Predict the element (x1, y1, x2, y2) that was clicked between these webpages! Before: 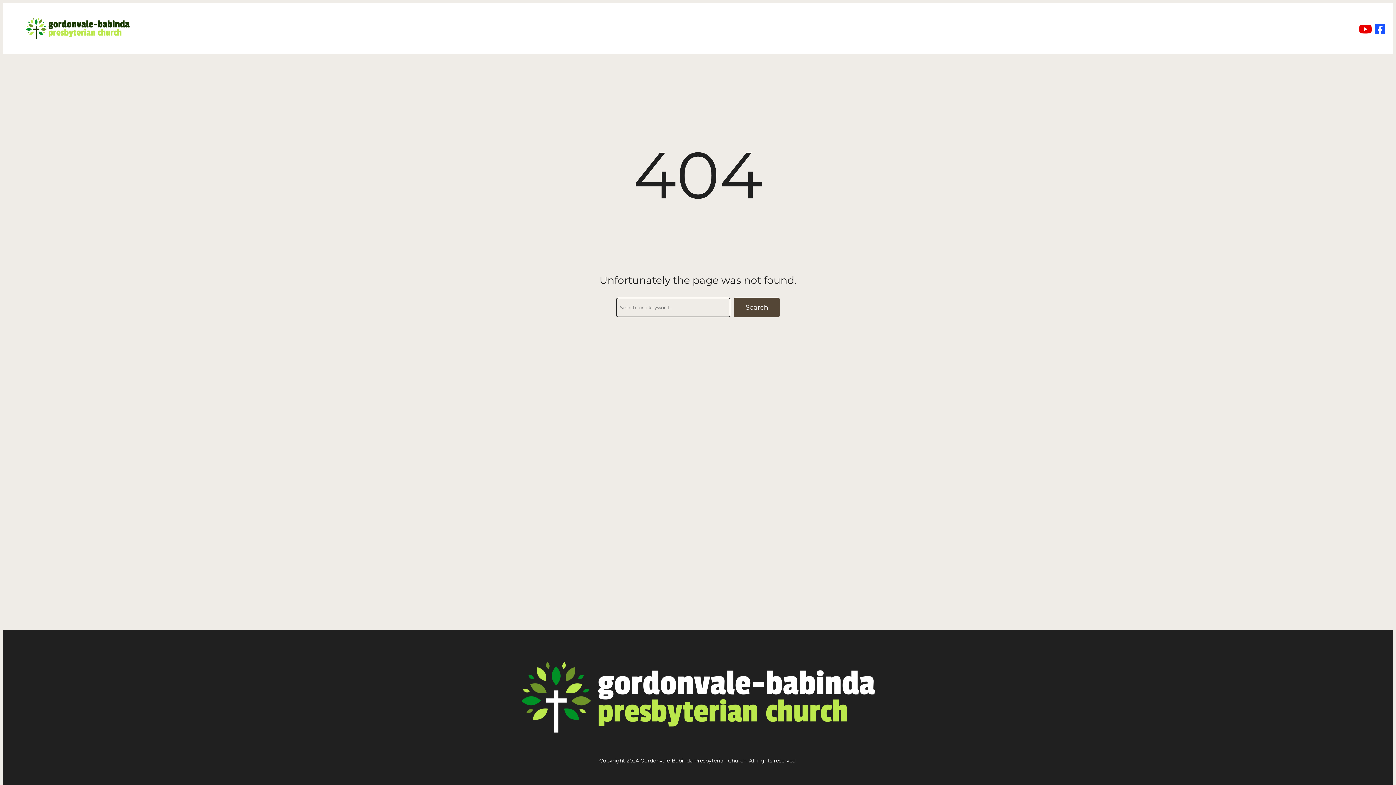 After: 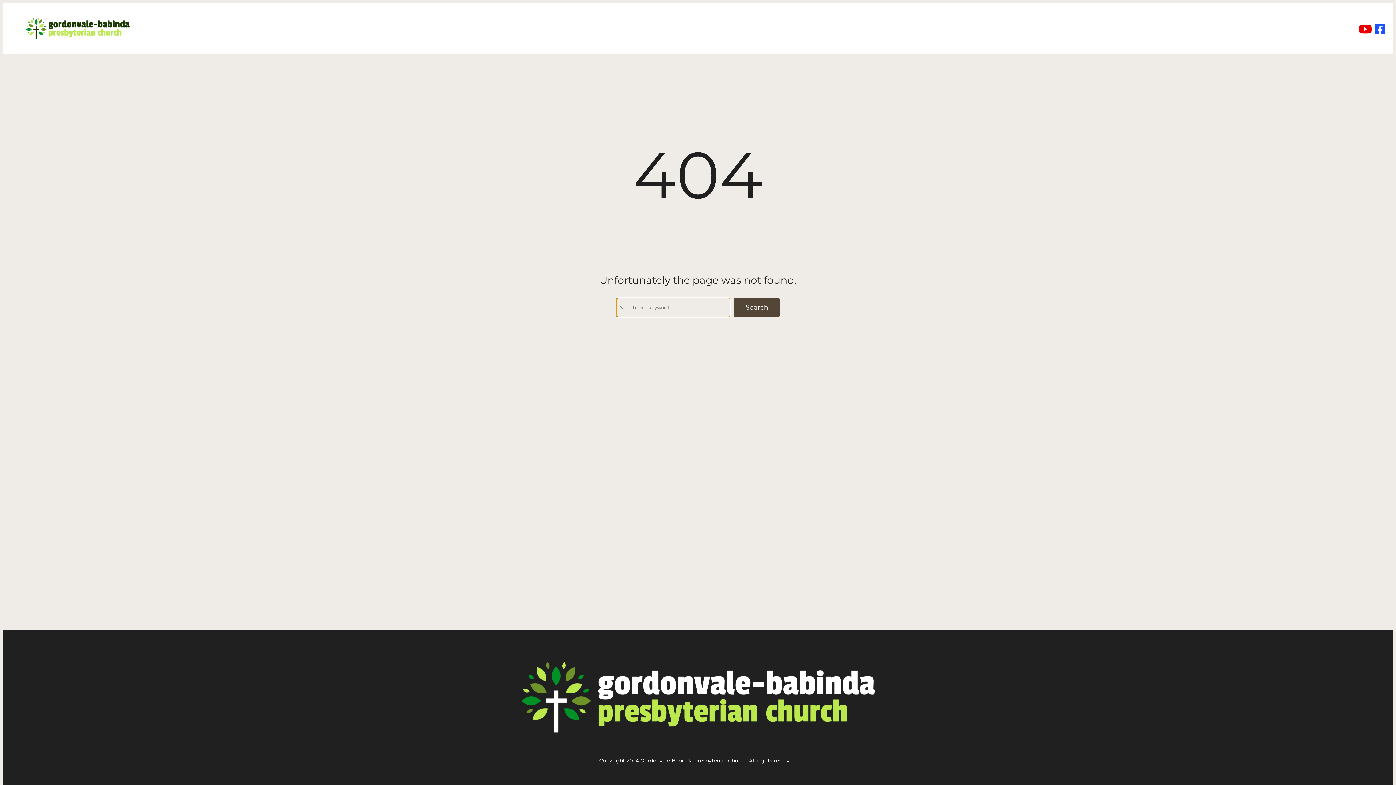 Action: label: Search bbox: (734, 297, 780, 317)